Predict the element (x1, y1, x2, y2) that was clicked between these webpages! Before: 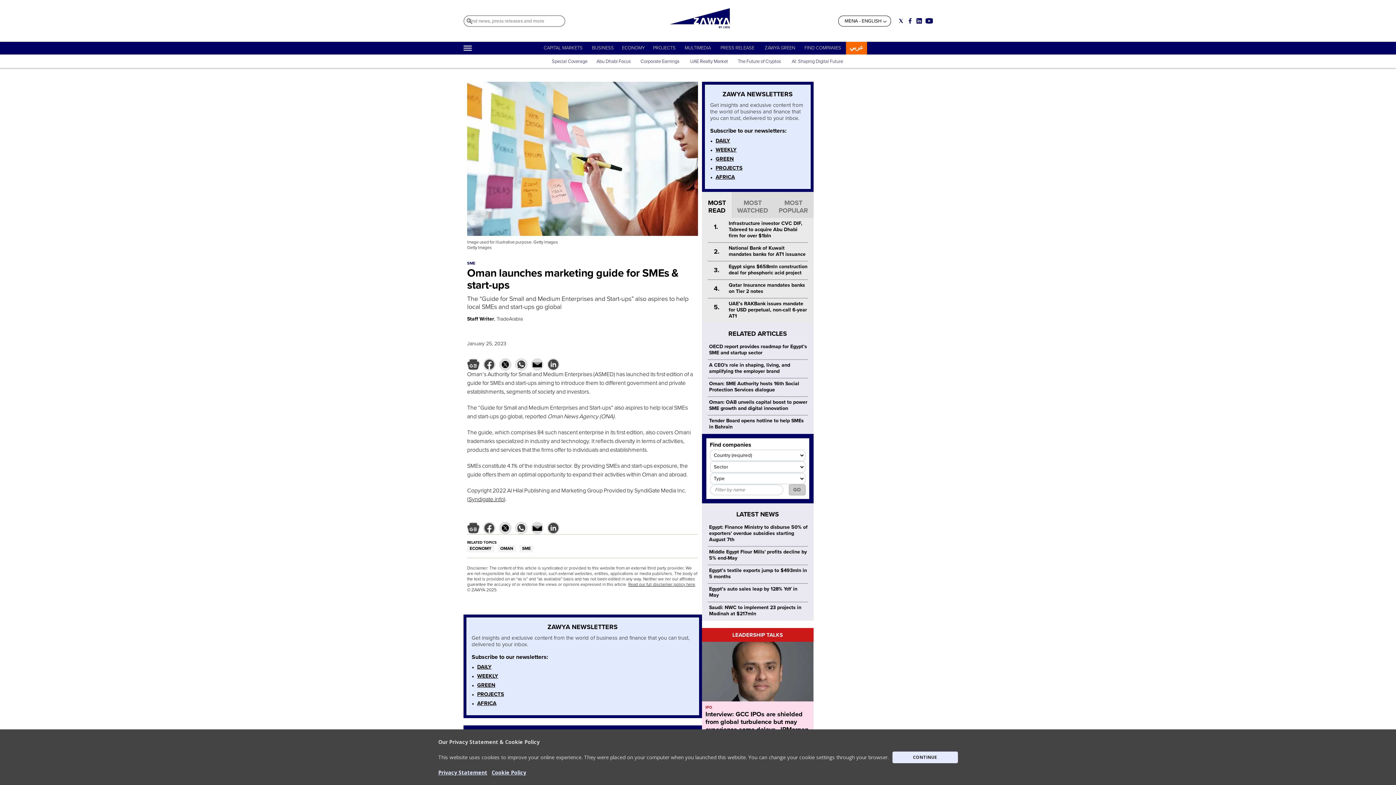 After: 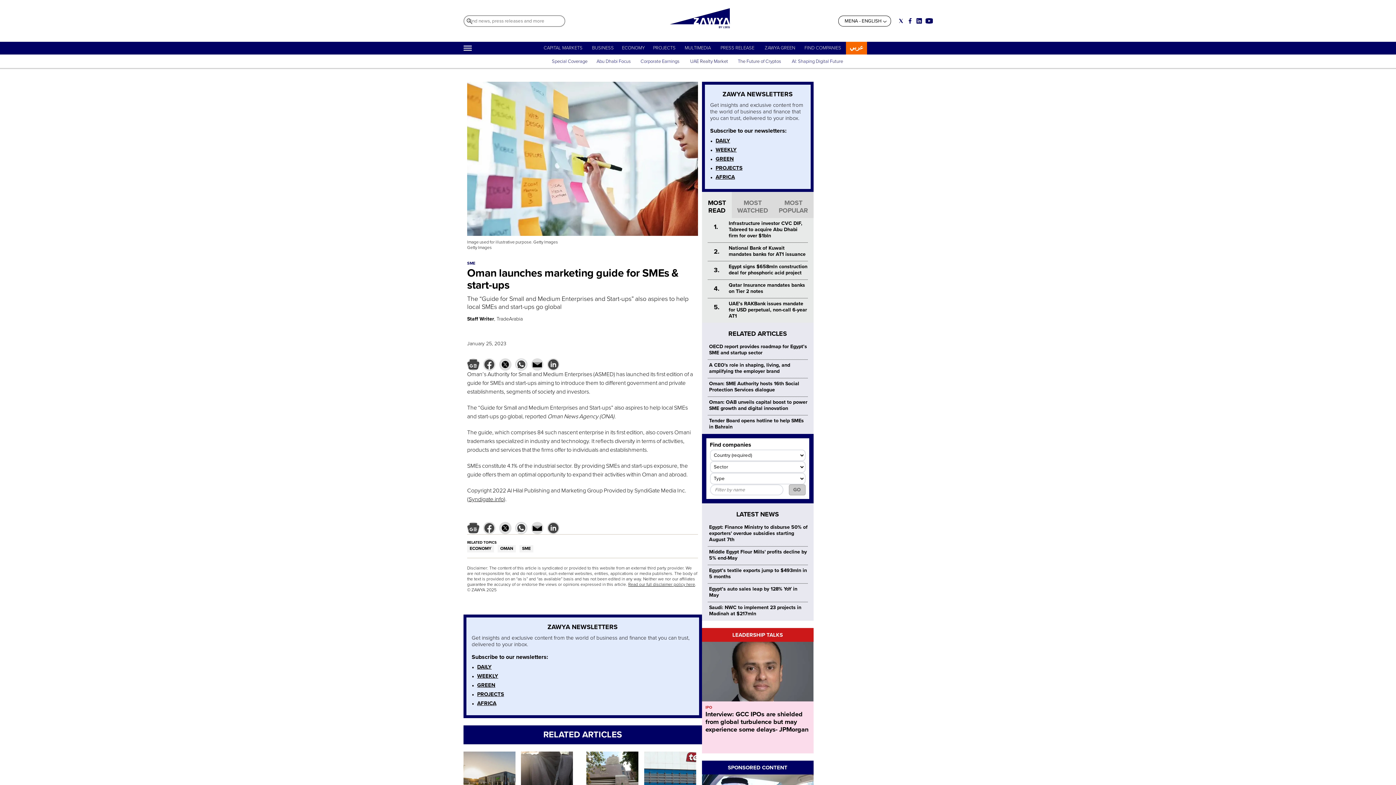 Action: bbox: (887, 751, 952, 763) label: CONTINUE